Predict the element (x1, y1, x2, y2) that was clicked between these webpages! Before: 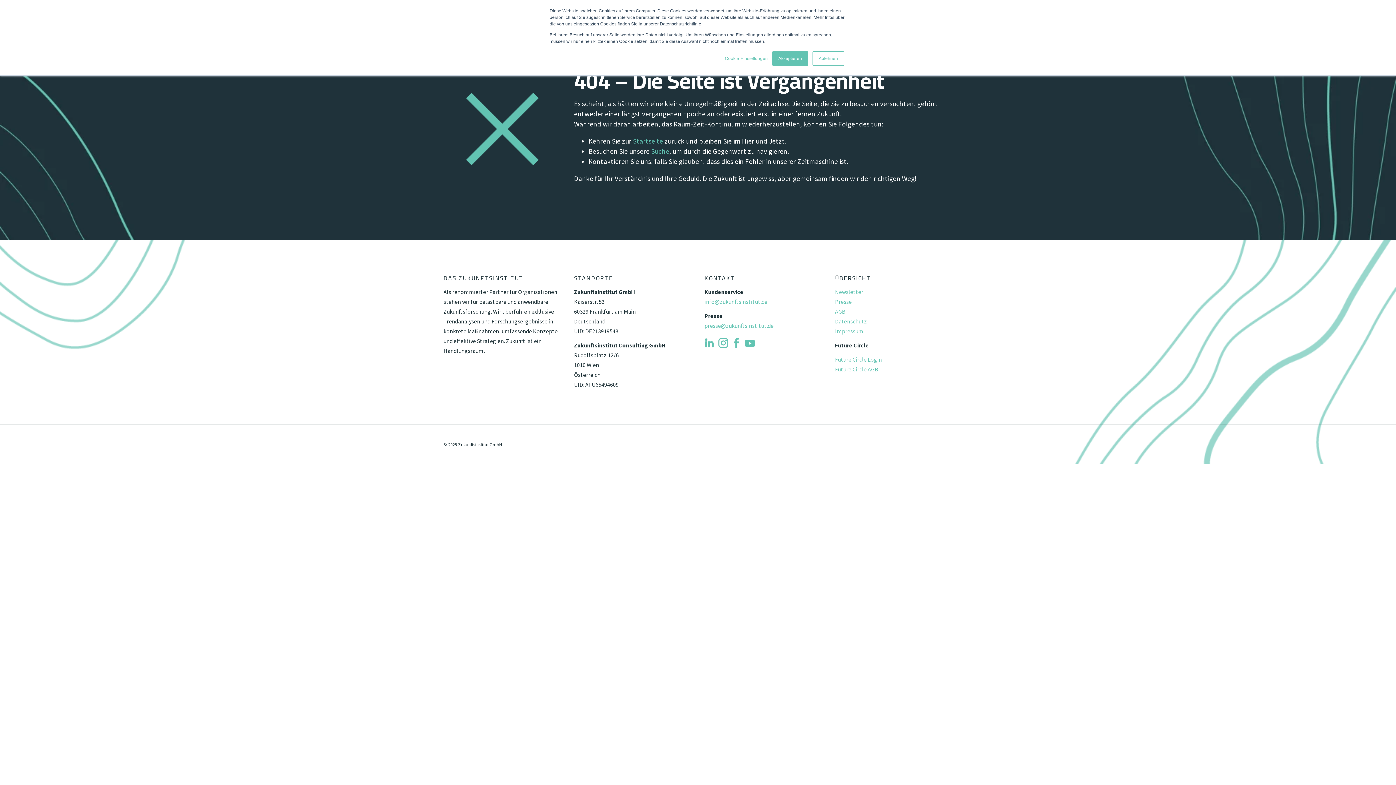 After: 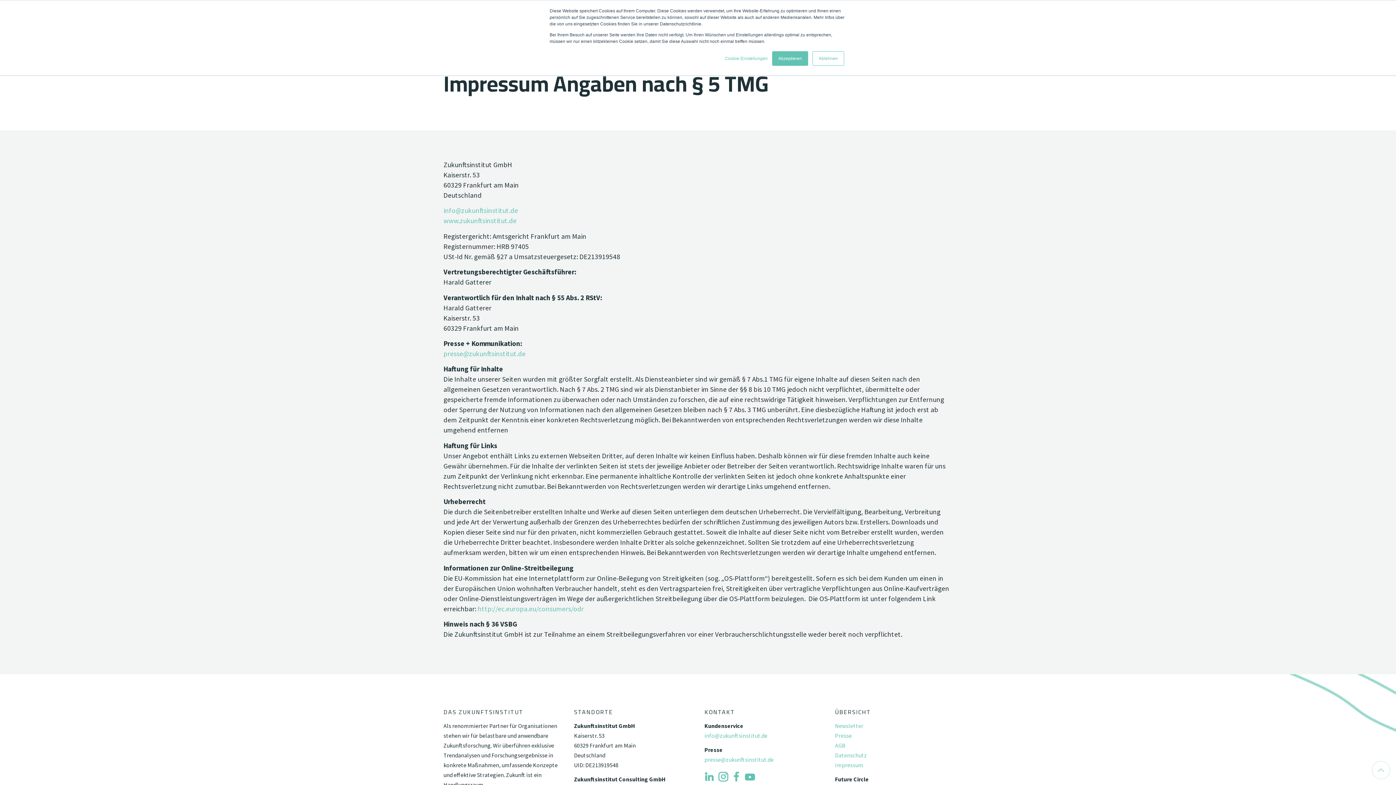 Action: bbox: (835, 327, 863, 335) label: Impressum